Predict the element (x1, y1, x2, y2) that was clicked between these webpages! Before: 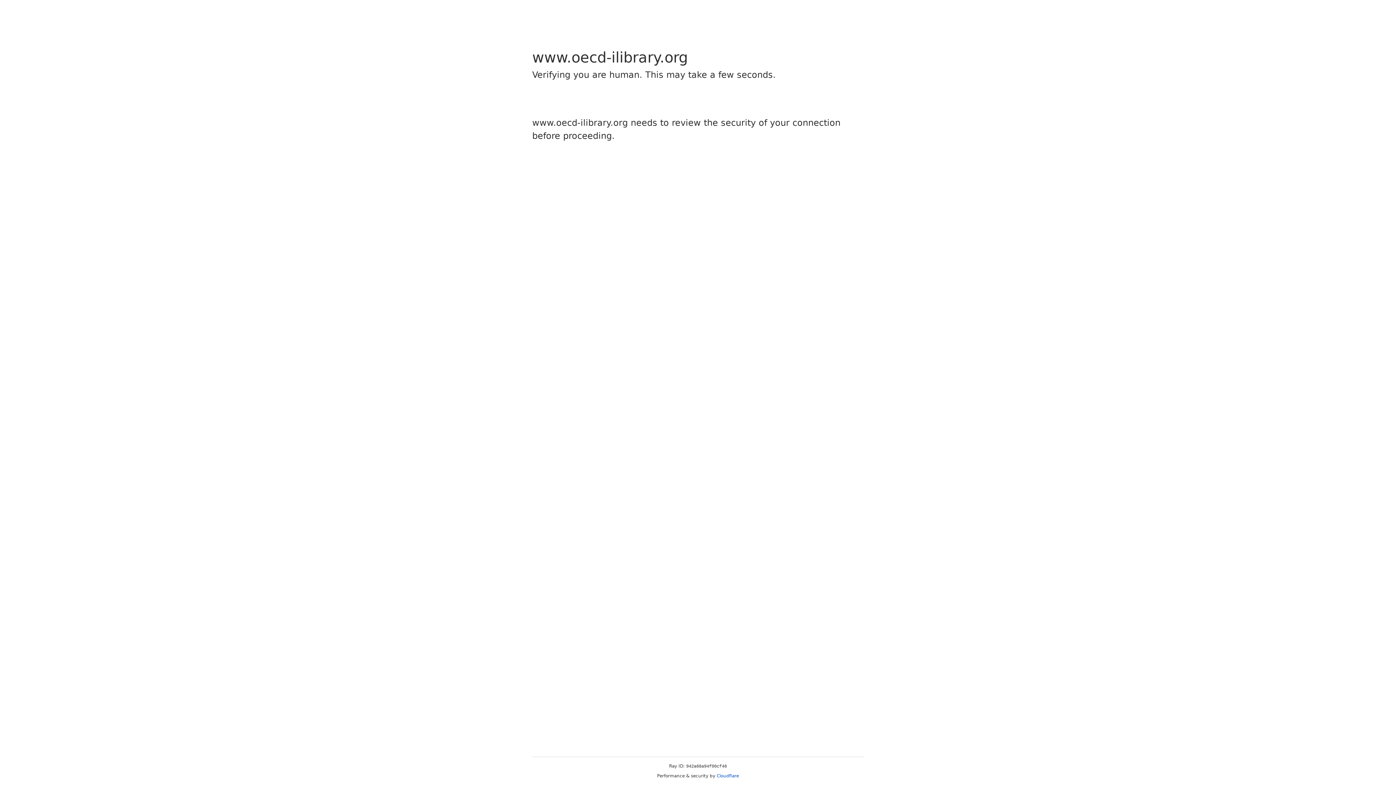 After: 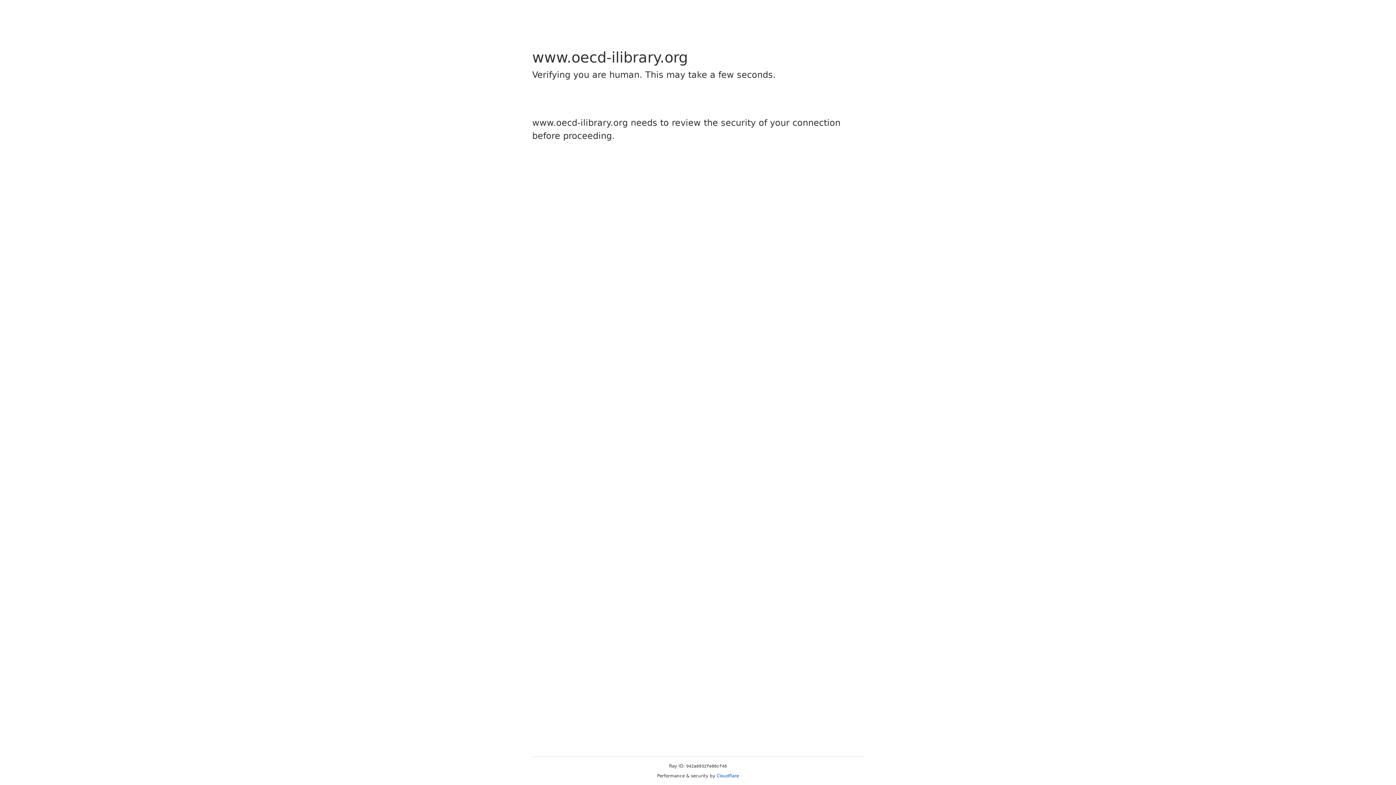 Action: label: Cloudflare bbox: (716, 773, 739, 778)